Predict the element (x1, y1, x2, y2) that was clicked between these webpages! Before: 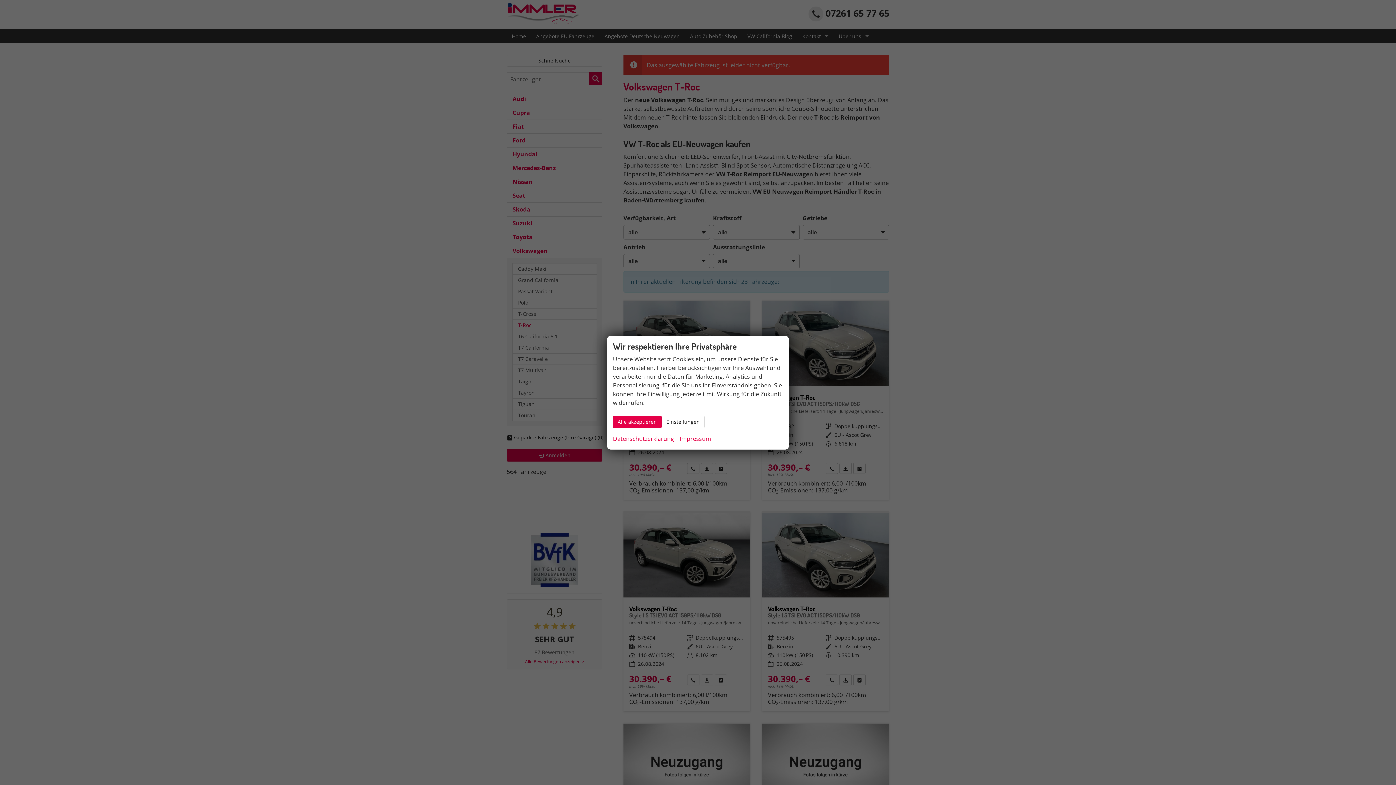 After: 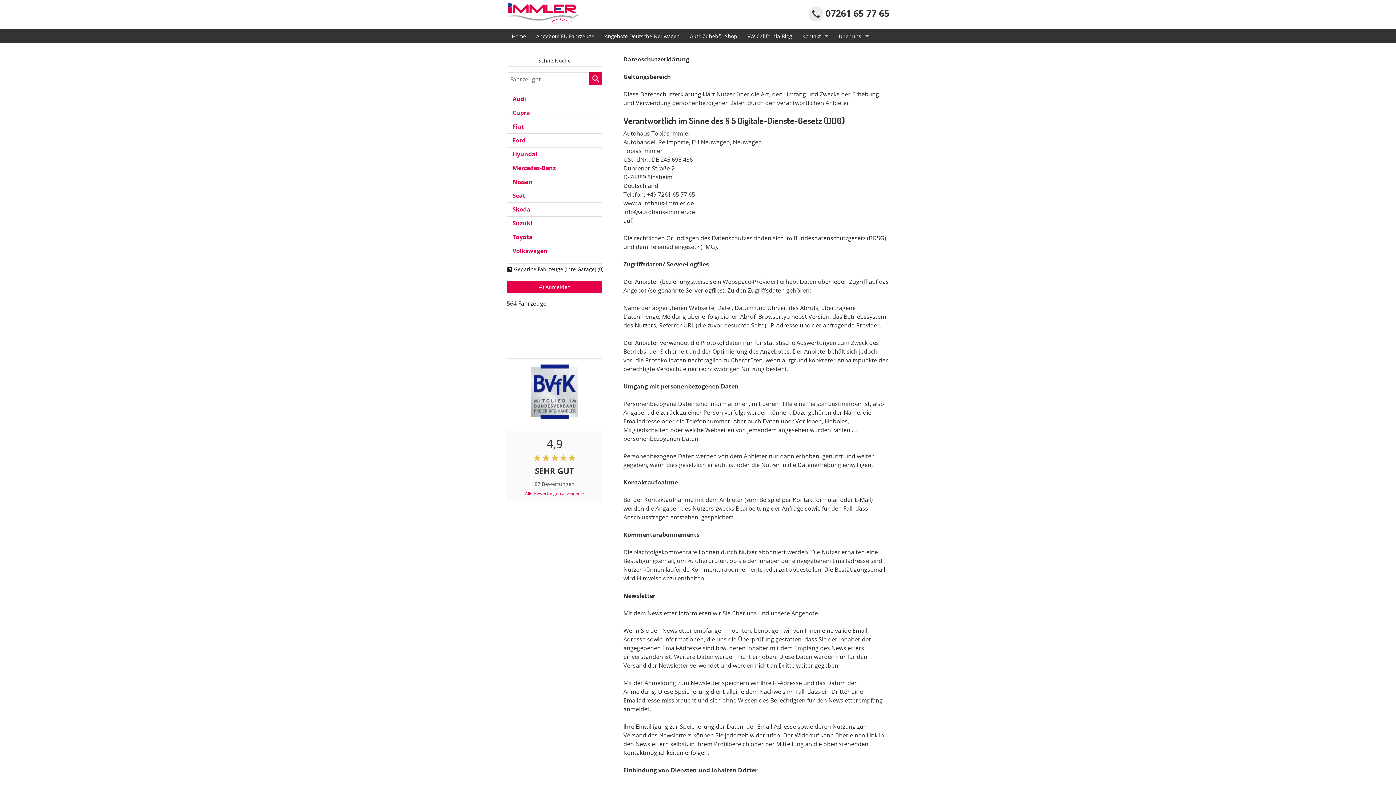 Action: label: Datenschutzerklärung bbox: (613, 434, 674, 443)